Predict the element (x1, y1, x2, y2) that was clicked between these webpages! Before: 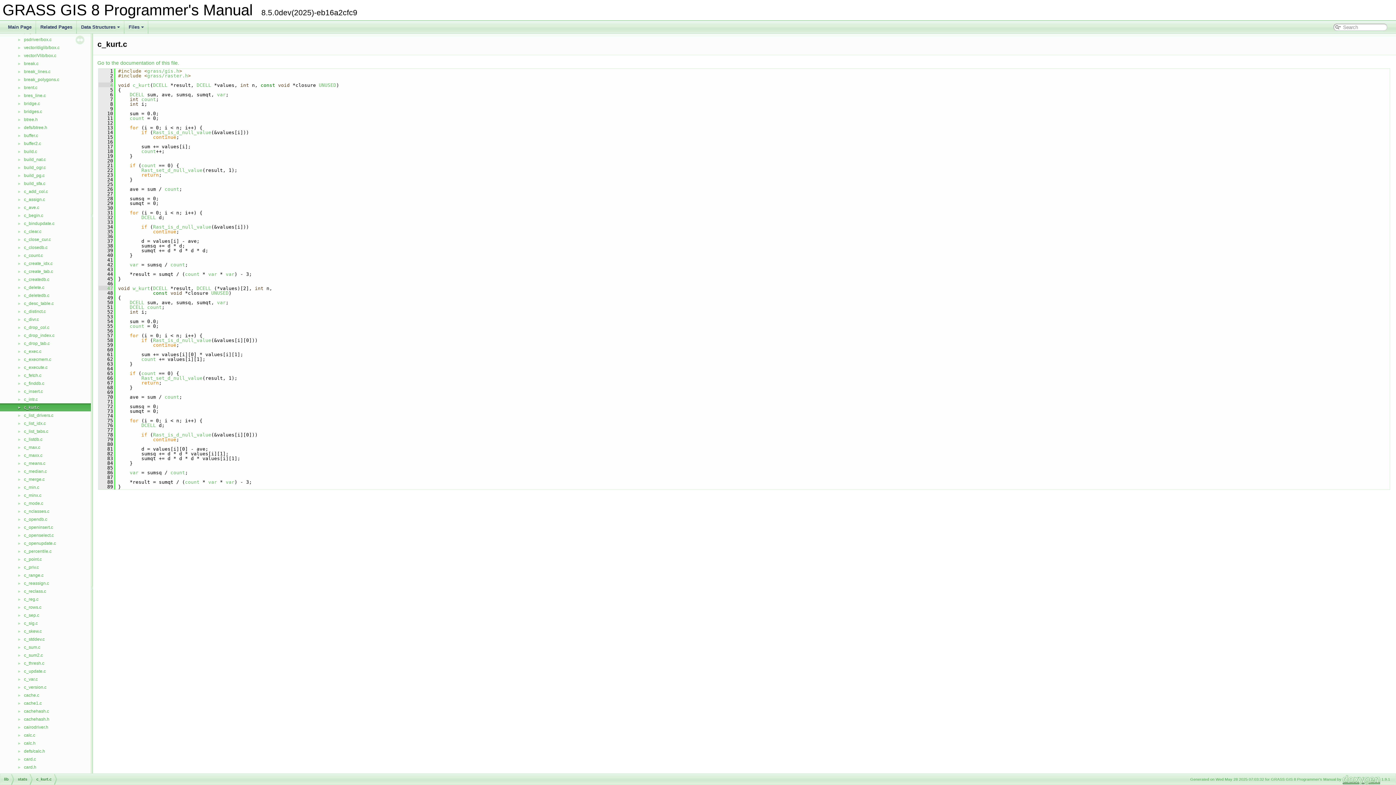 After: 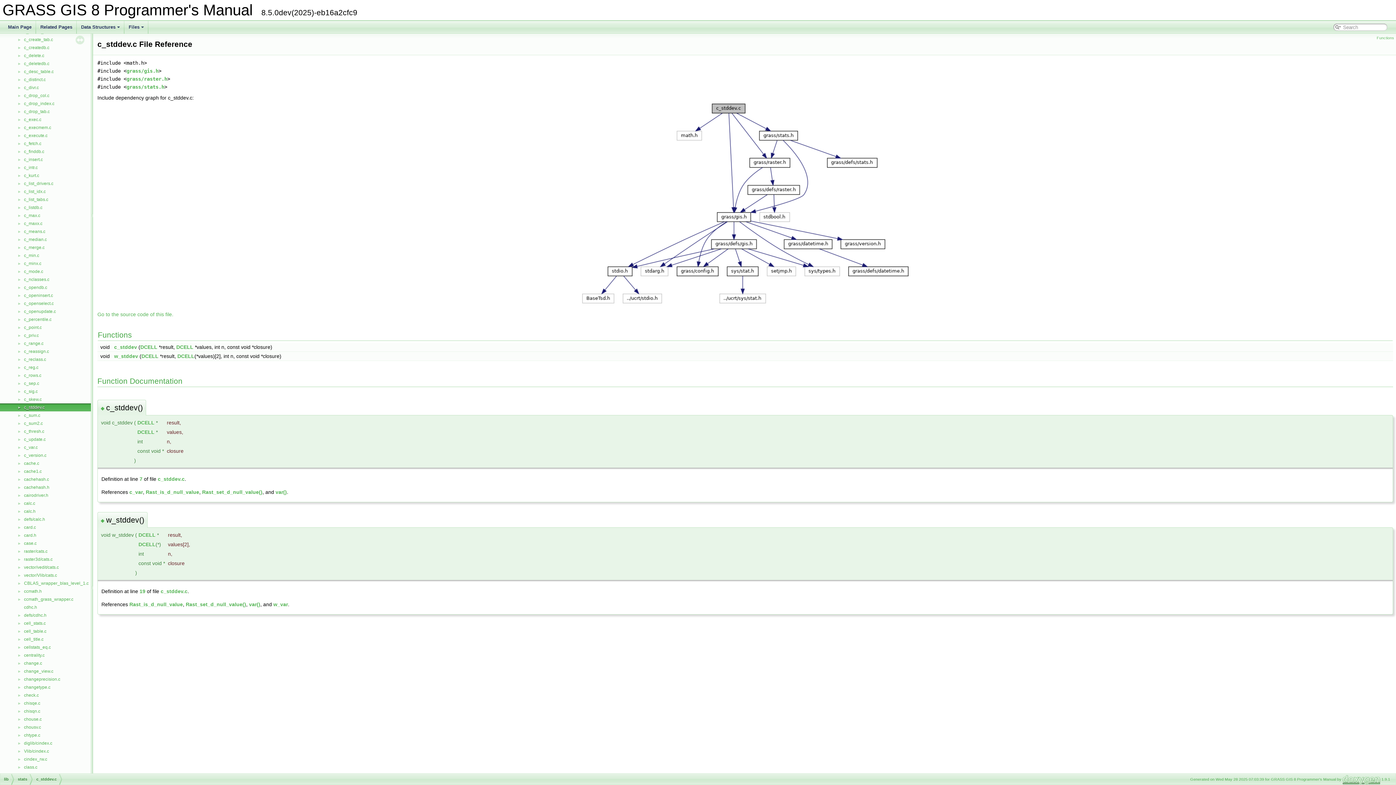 Action: label: c_stddev.c bbox: (23, 636, 45, 642)